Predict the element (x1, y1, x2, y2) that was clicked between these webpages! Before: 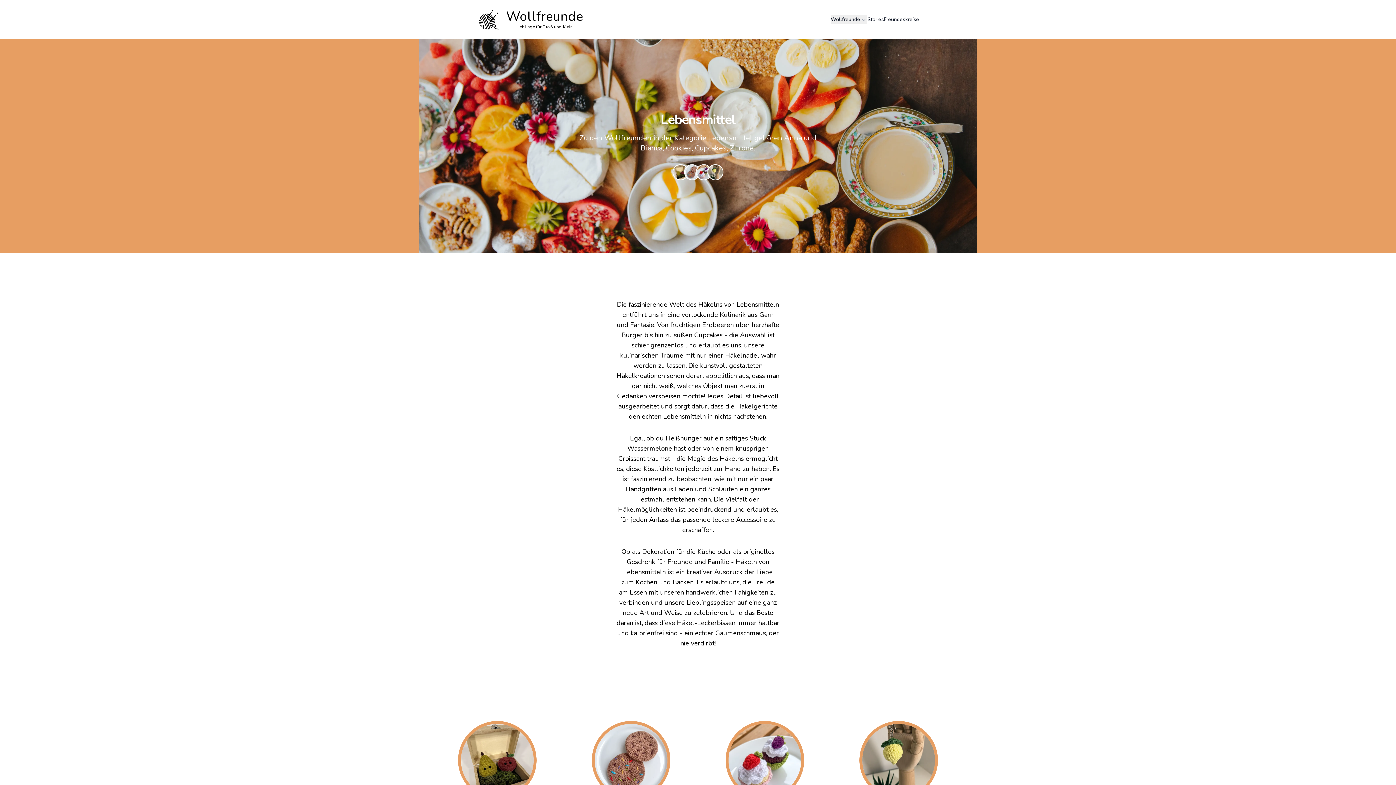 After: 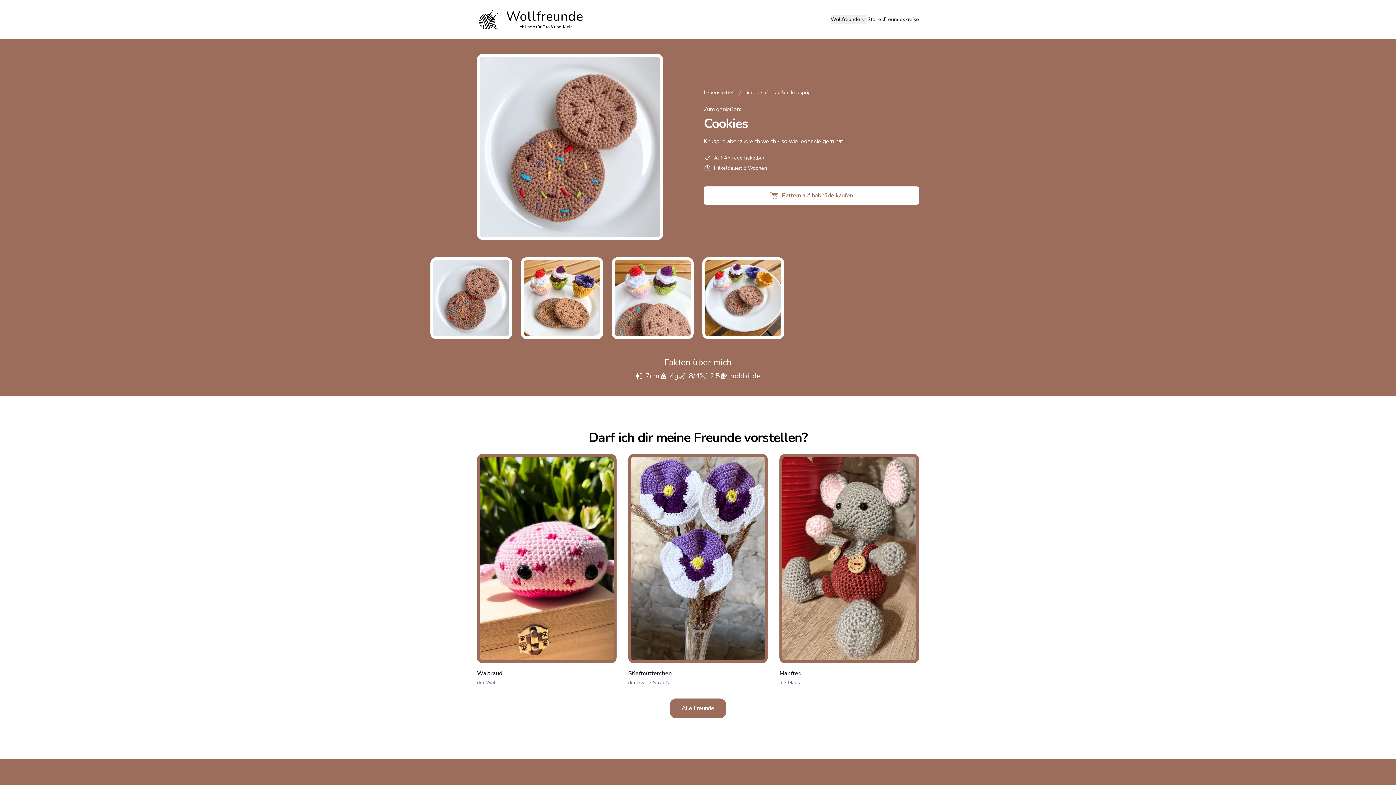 Action: bbox: (576, 724, 686, 830) label: Cookies
innen soft - außen knusprig.